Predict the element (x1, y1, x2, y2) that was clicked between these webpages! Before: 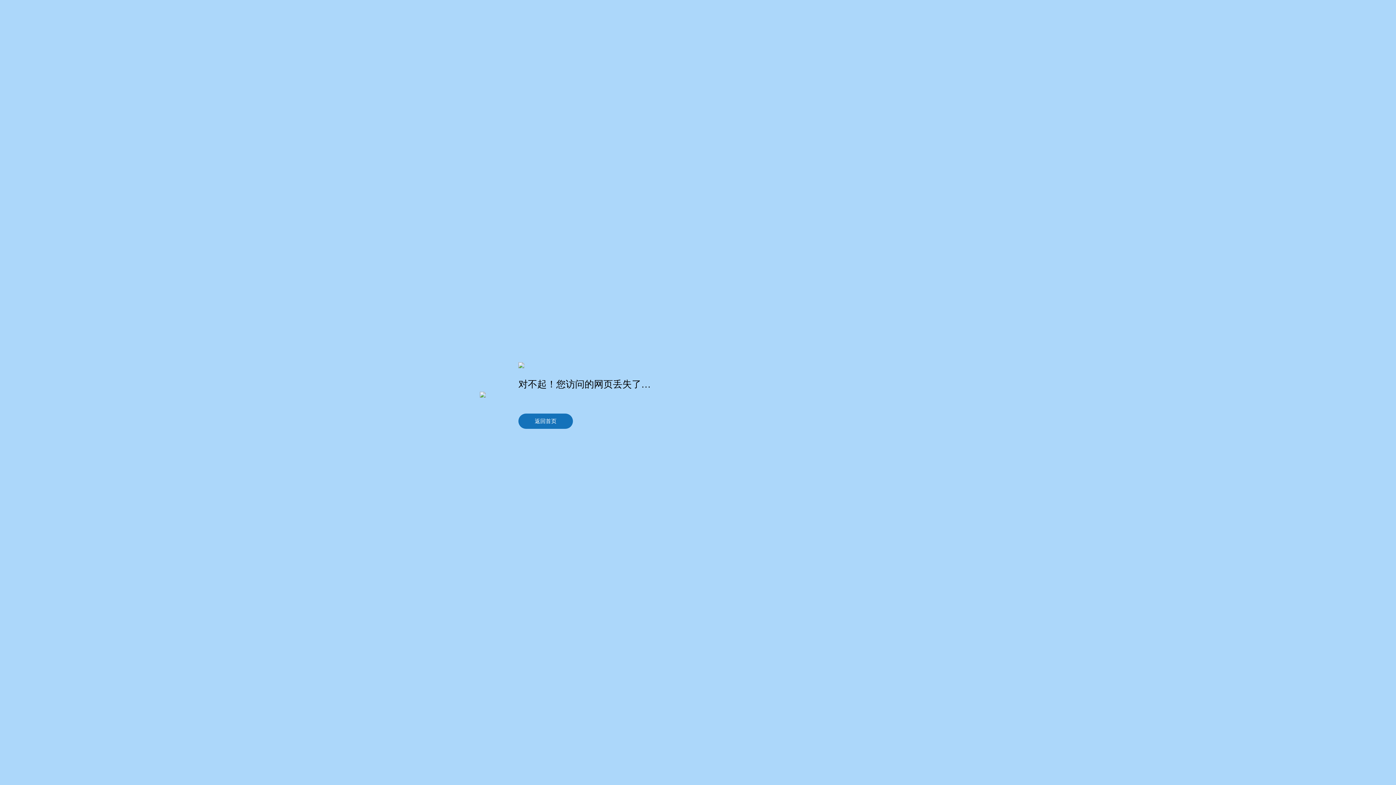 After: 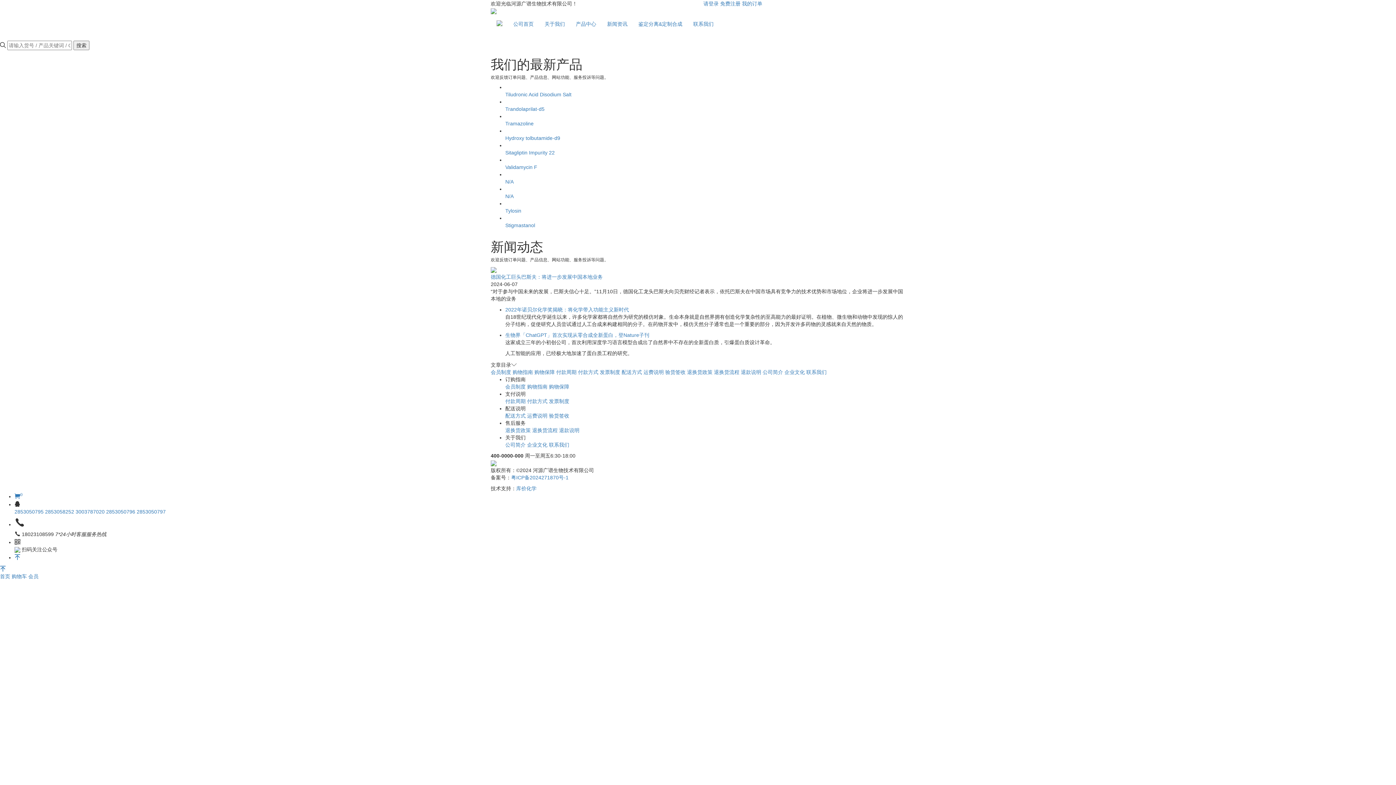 Action: label: 返回首页 bbox: (518, 413, 573, 428)